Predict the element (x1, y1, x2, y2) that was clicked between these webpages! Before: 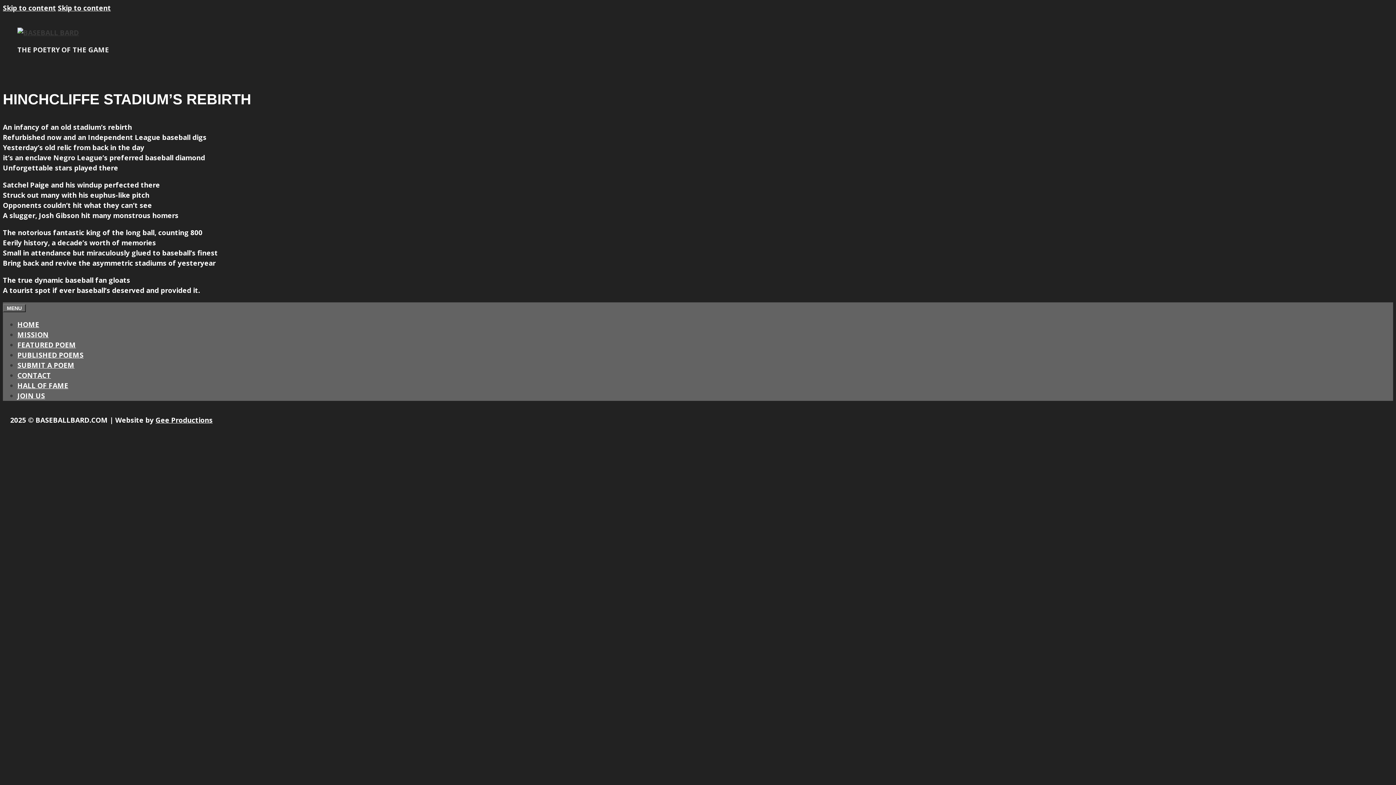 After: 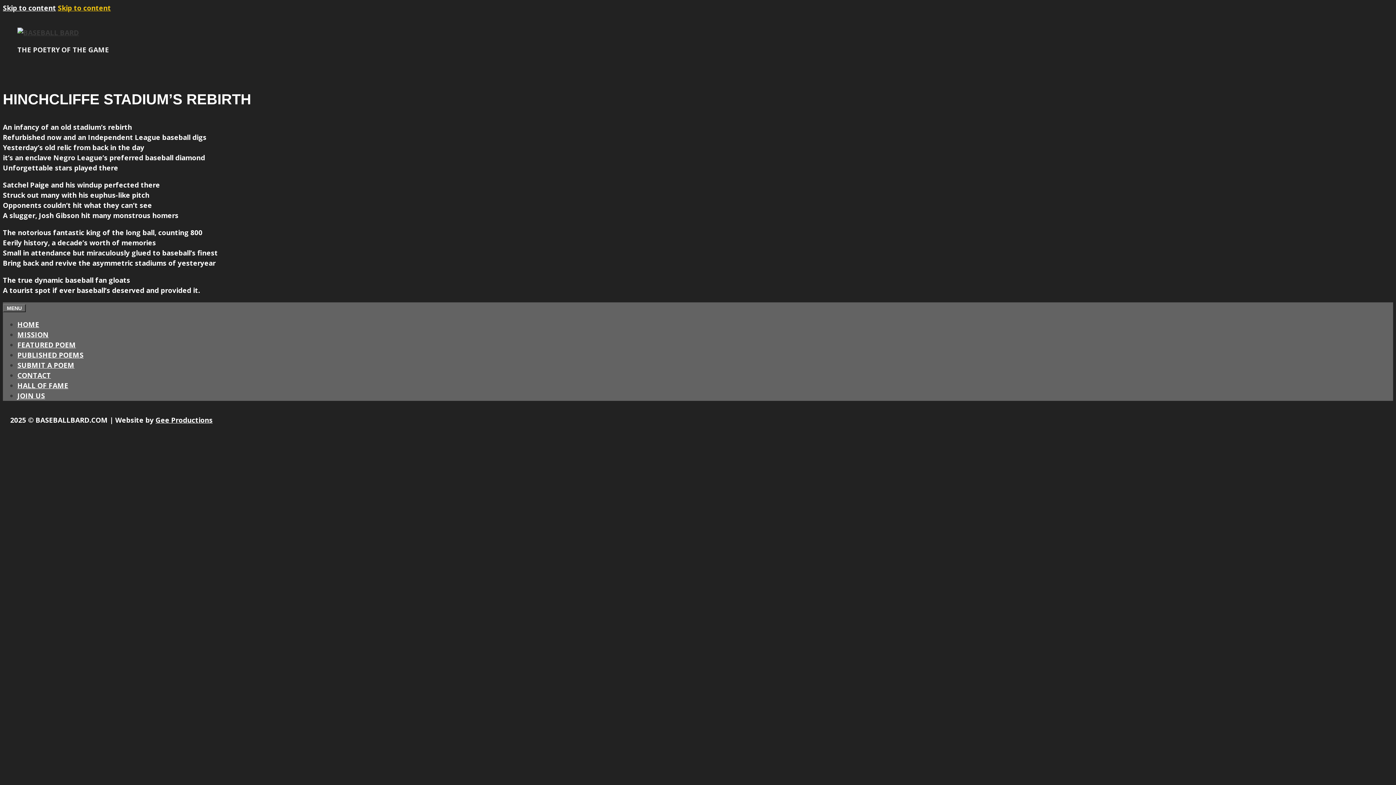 Action: bbox: (57, 3, 110, 12) label: Skip to content